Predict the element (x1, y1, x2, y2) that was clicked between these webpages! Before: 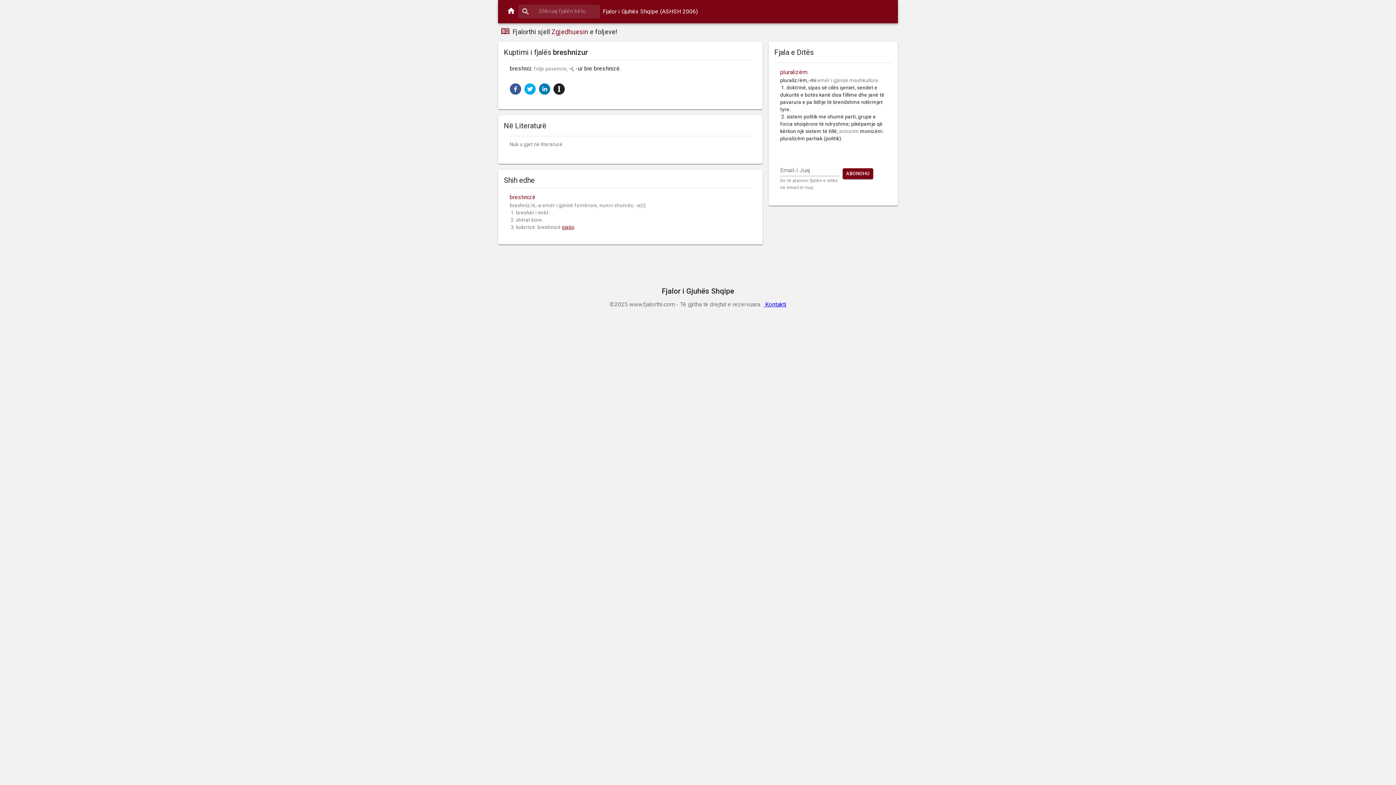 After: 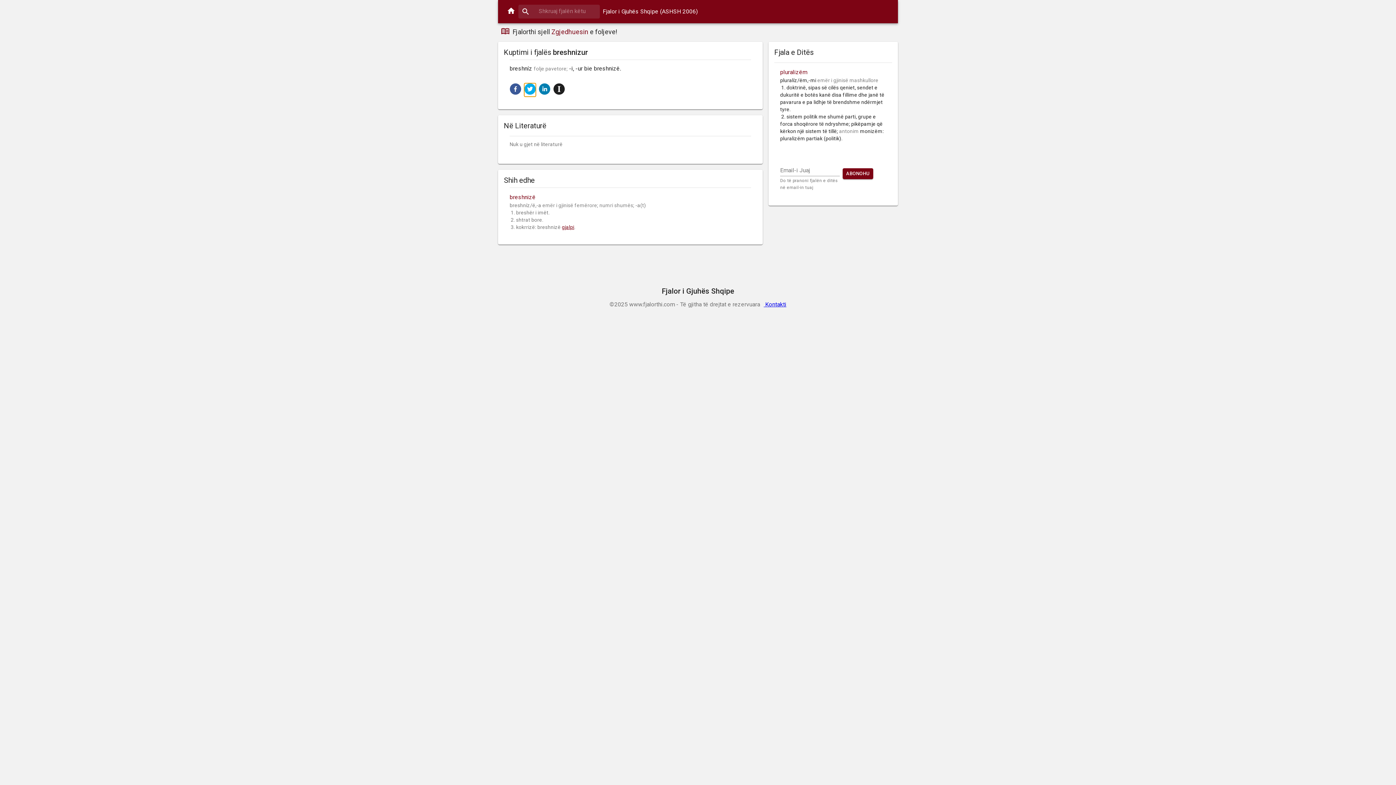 Action: label: twitter bbox: (524, 83, 536, 94)